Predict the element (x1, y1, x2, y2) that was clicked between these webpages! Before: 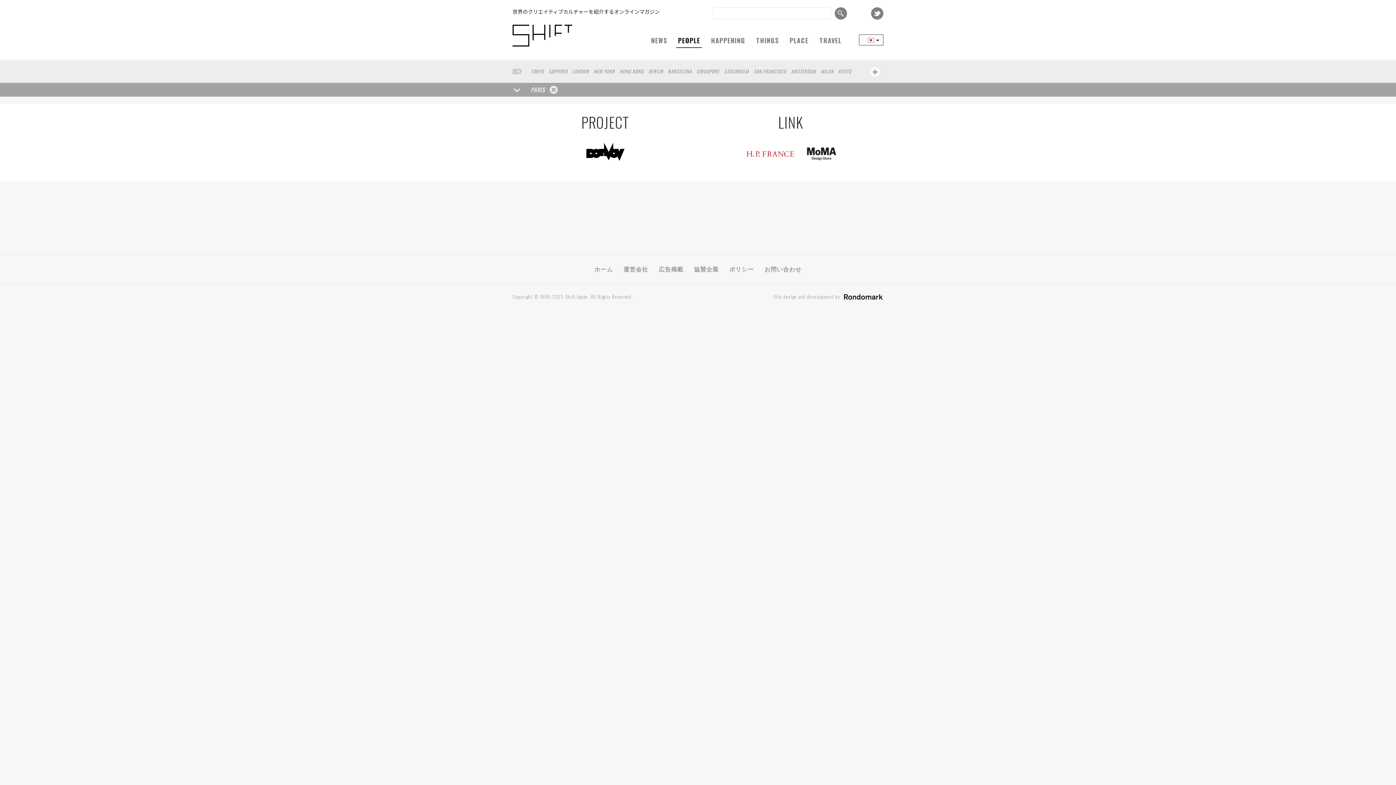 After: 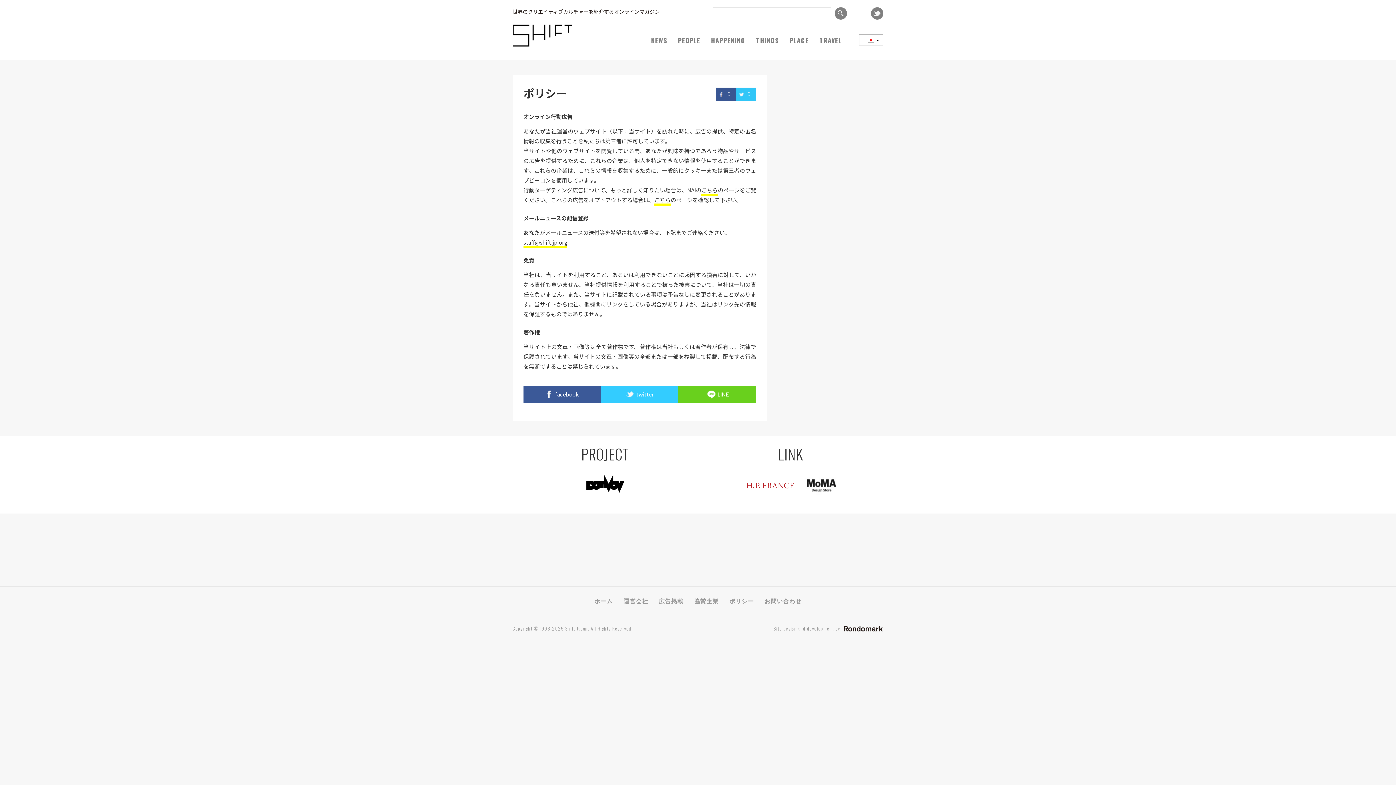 Action: label: ポリシー bbox: (729, 264, 754, 273)